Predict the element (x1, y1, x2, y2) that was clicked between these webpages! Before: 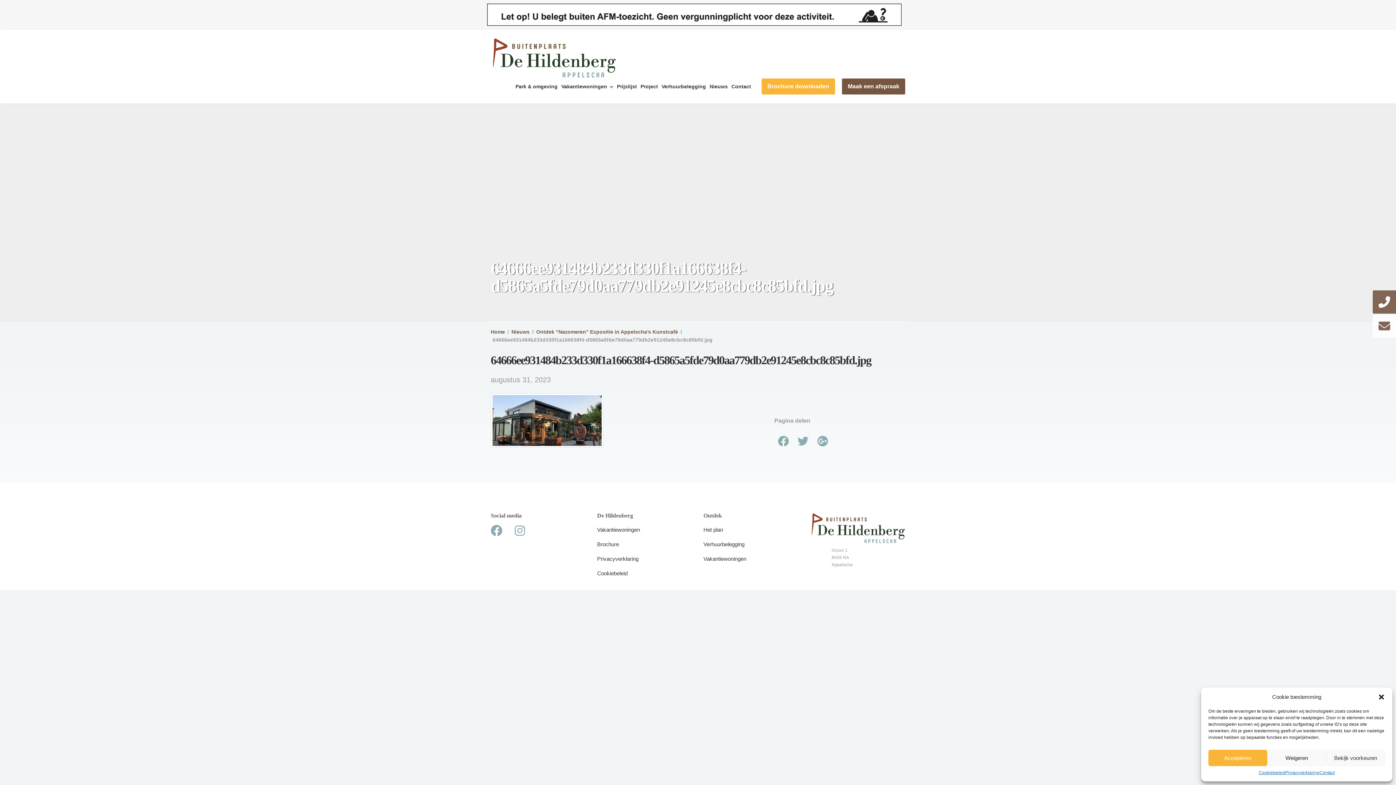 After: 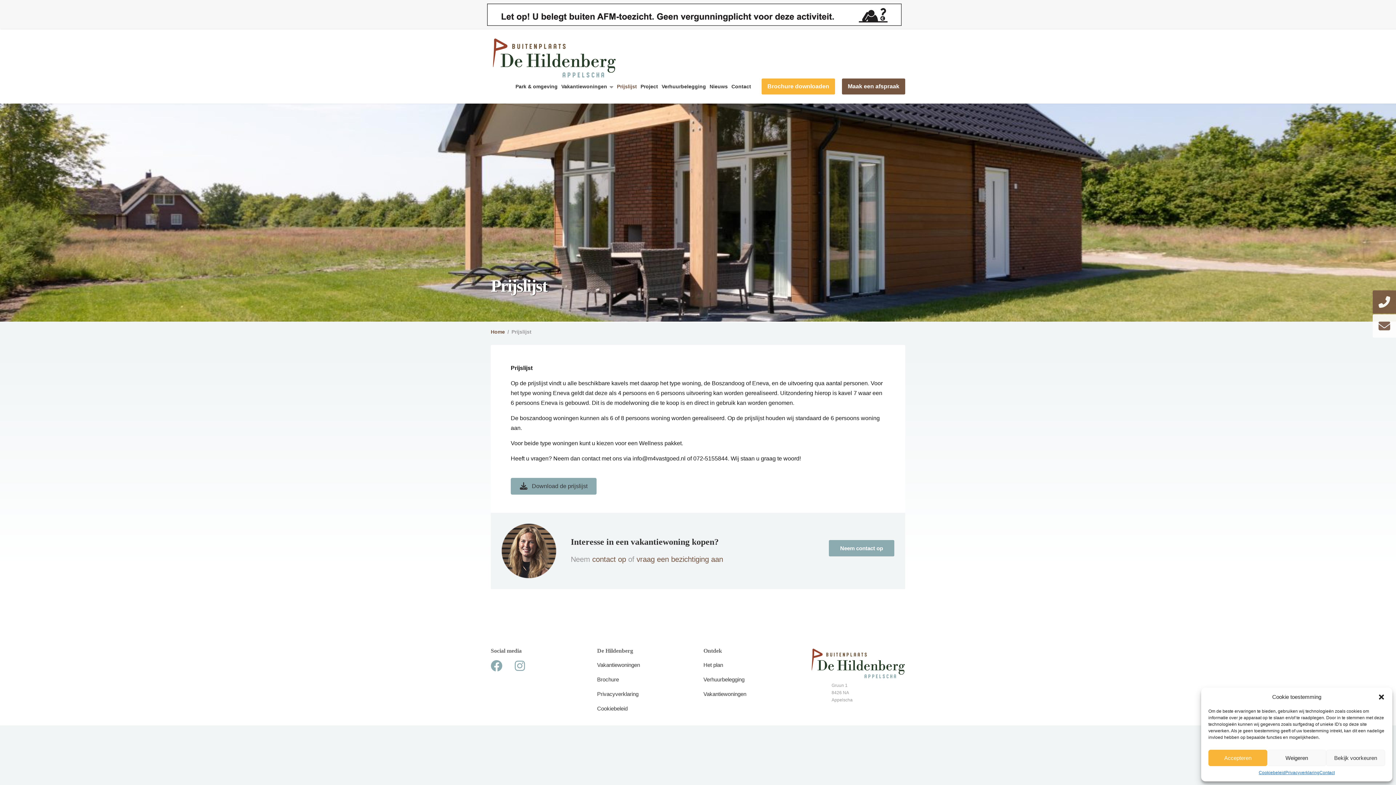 Action: bbox: (617, 81, 637, 91) label: Prijslijst